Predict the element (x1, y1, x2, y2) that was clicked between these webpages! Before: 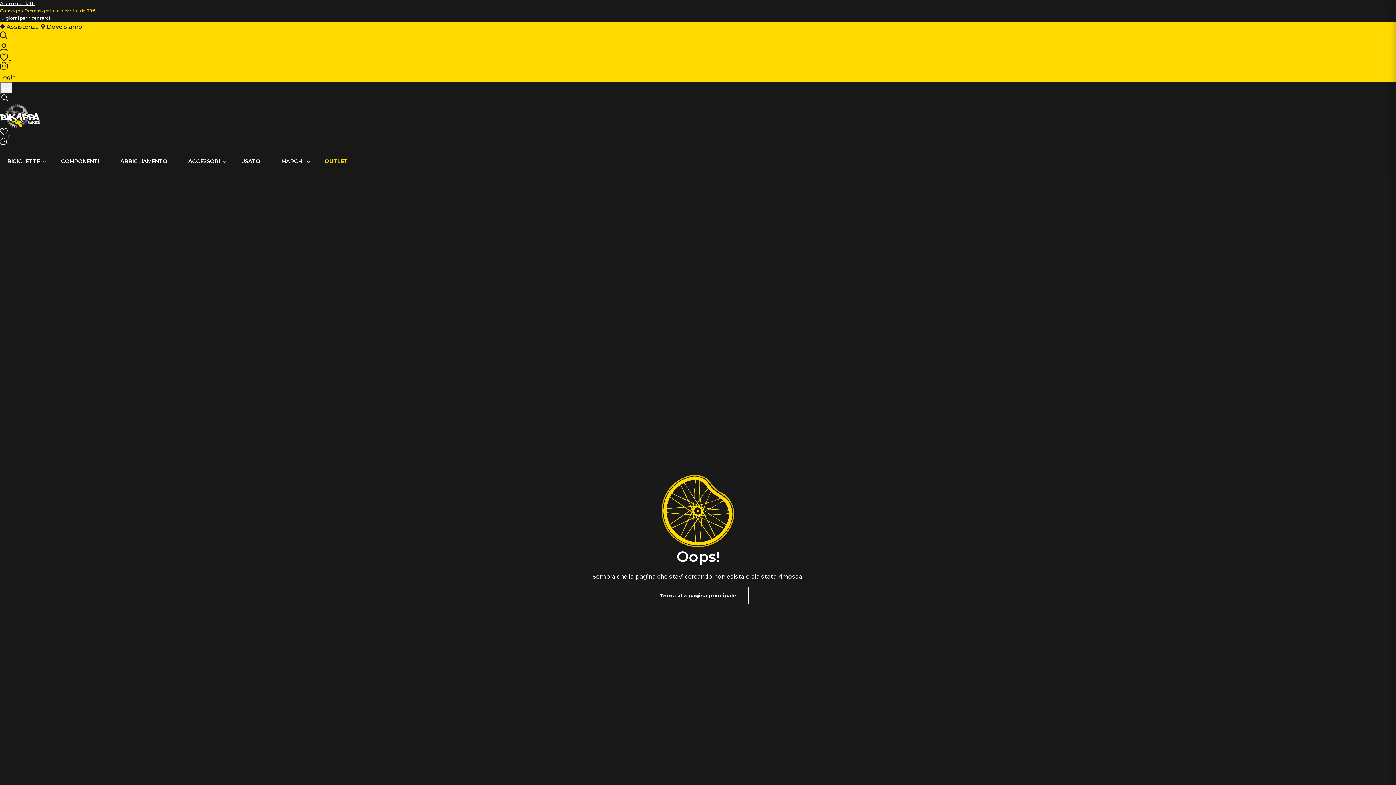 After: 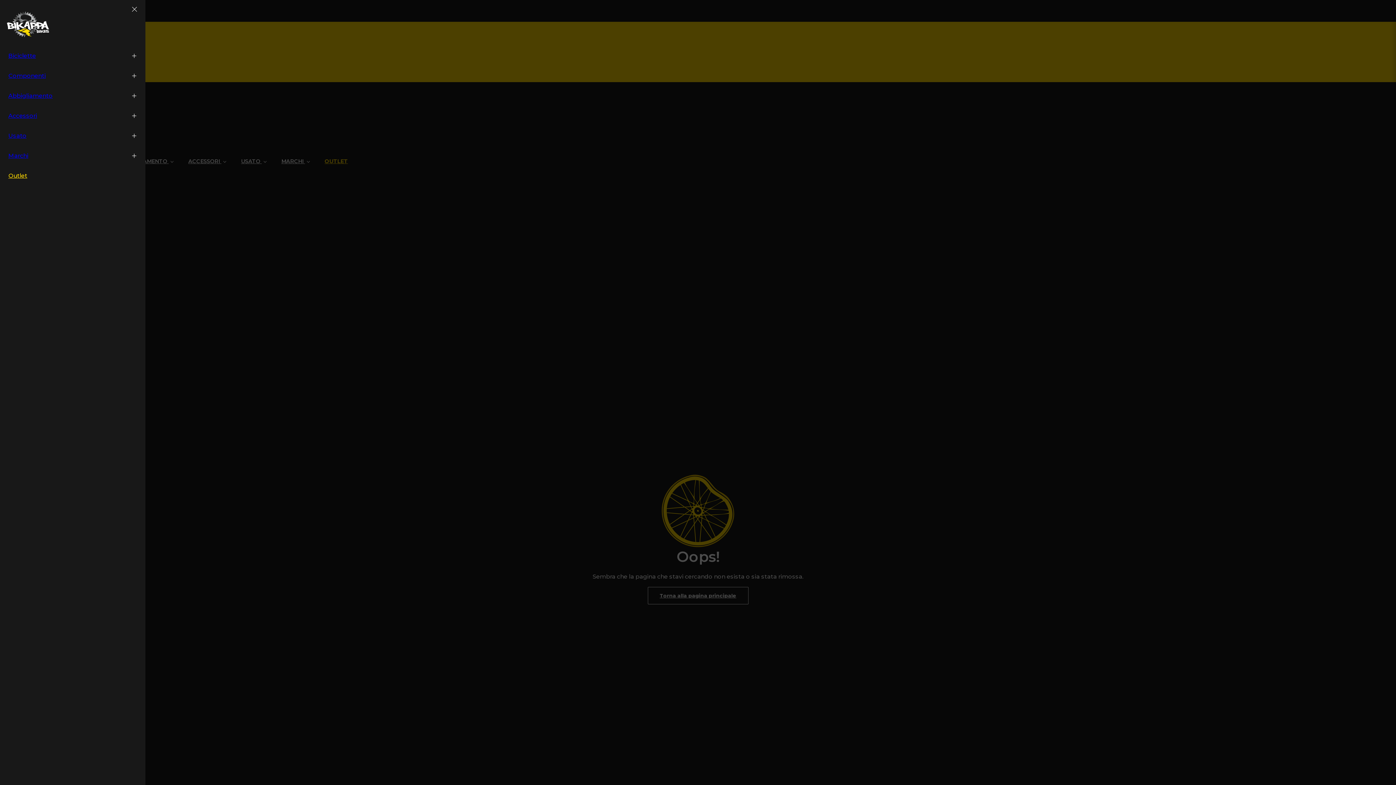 Action: bbox: (0, 82, 12, 94) label: Navigation